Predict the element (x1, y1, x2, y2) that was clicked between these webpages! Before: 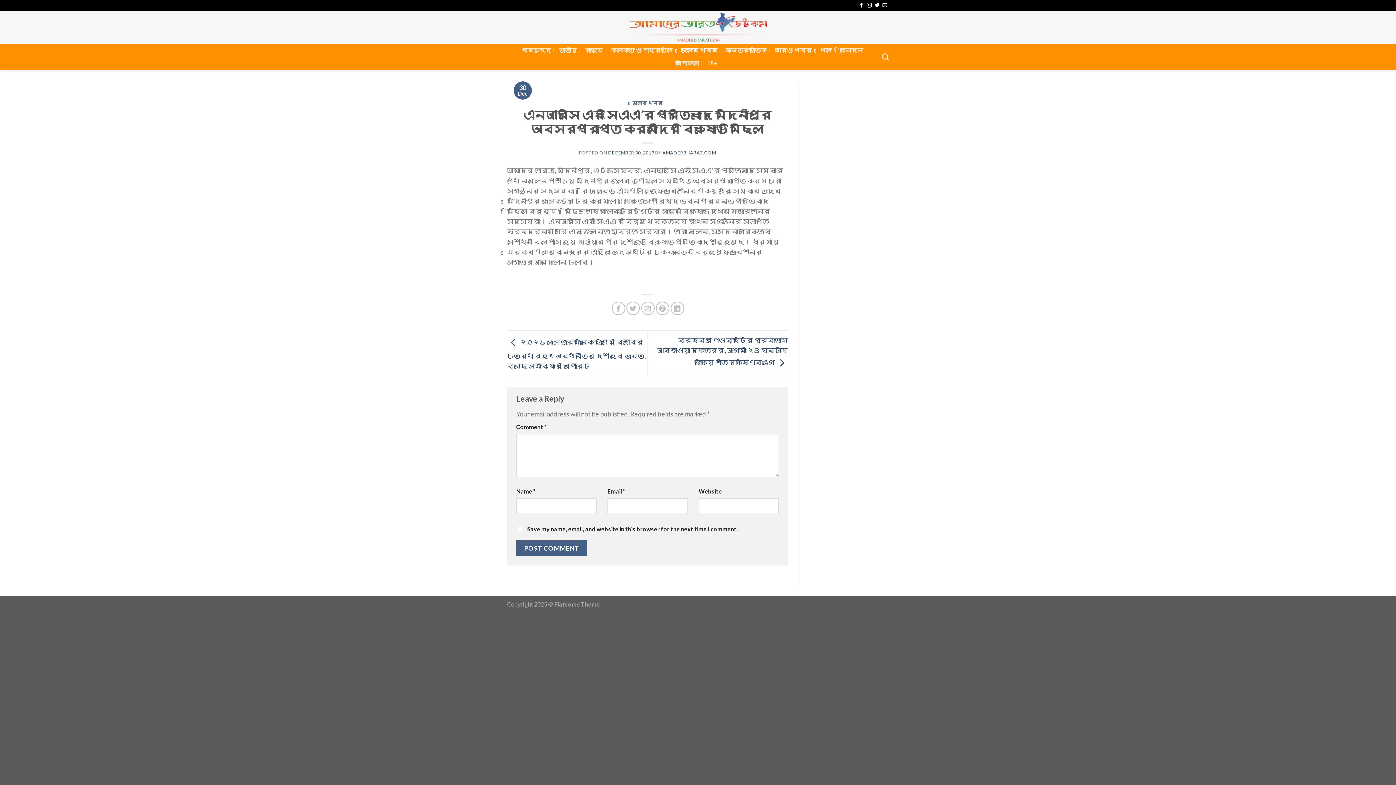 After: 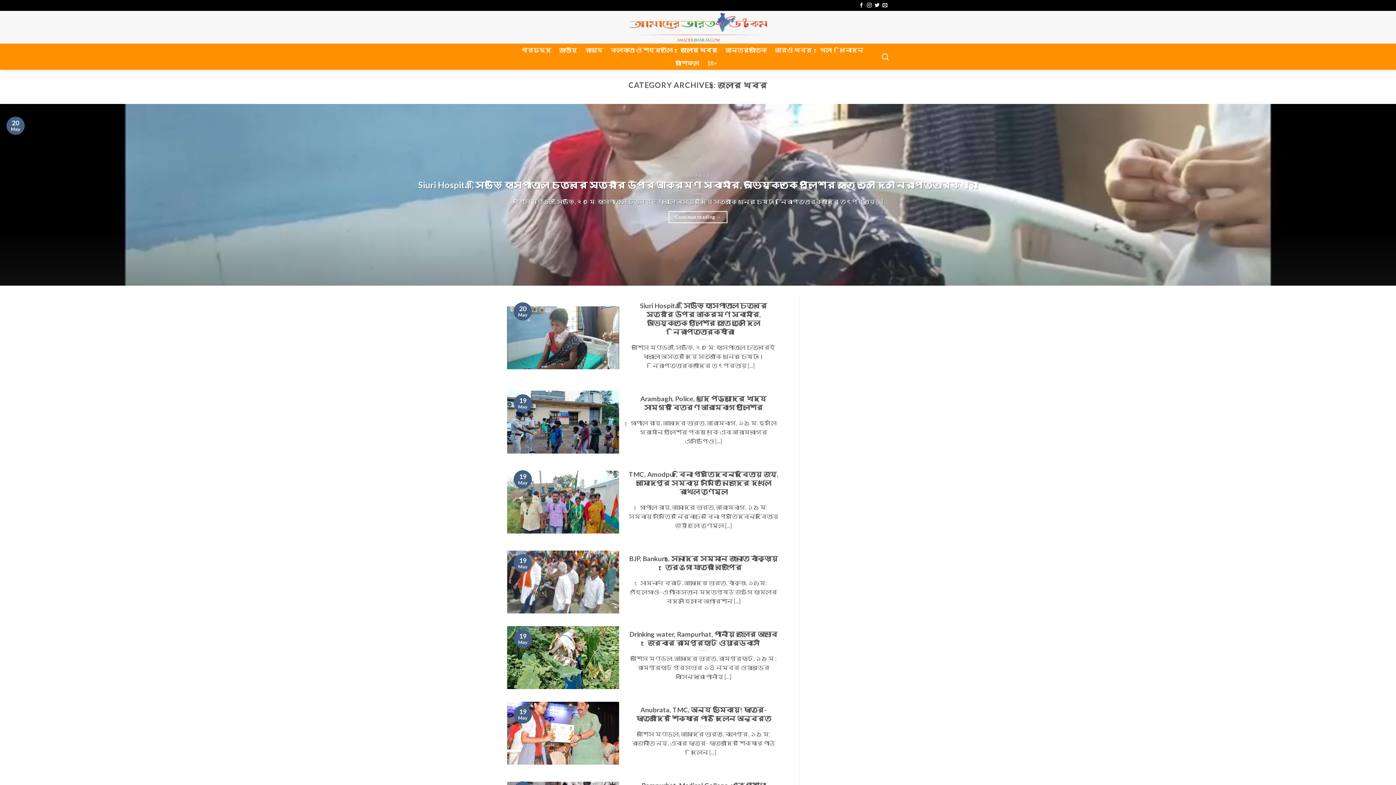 Action: label: জেলার খবর bbox: (632, 100, 662, 105)